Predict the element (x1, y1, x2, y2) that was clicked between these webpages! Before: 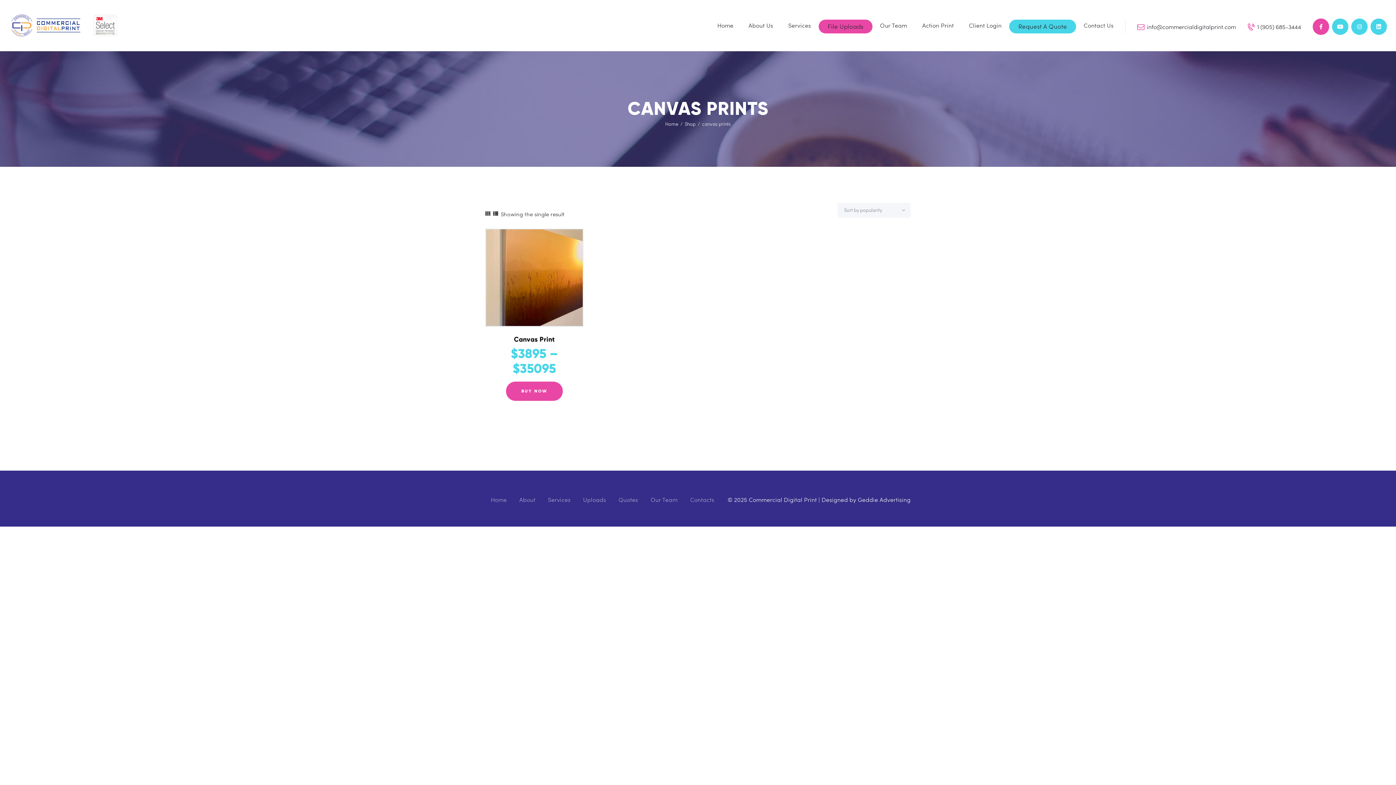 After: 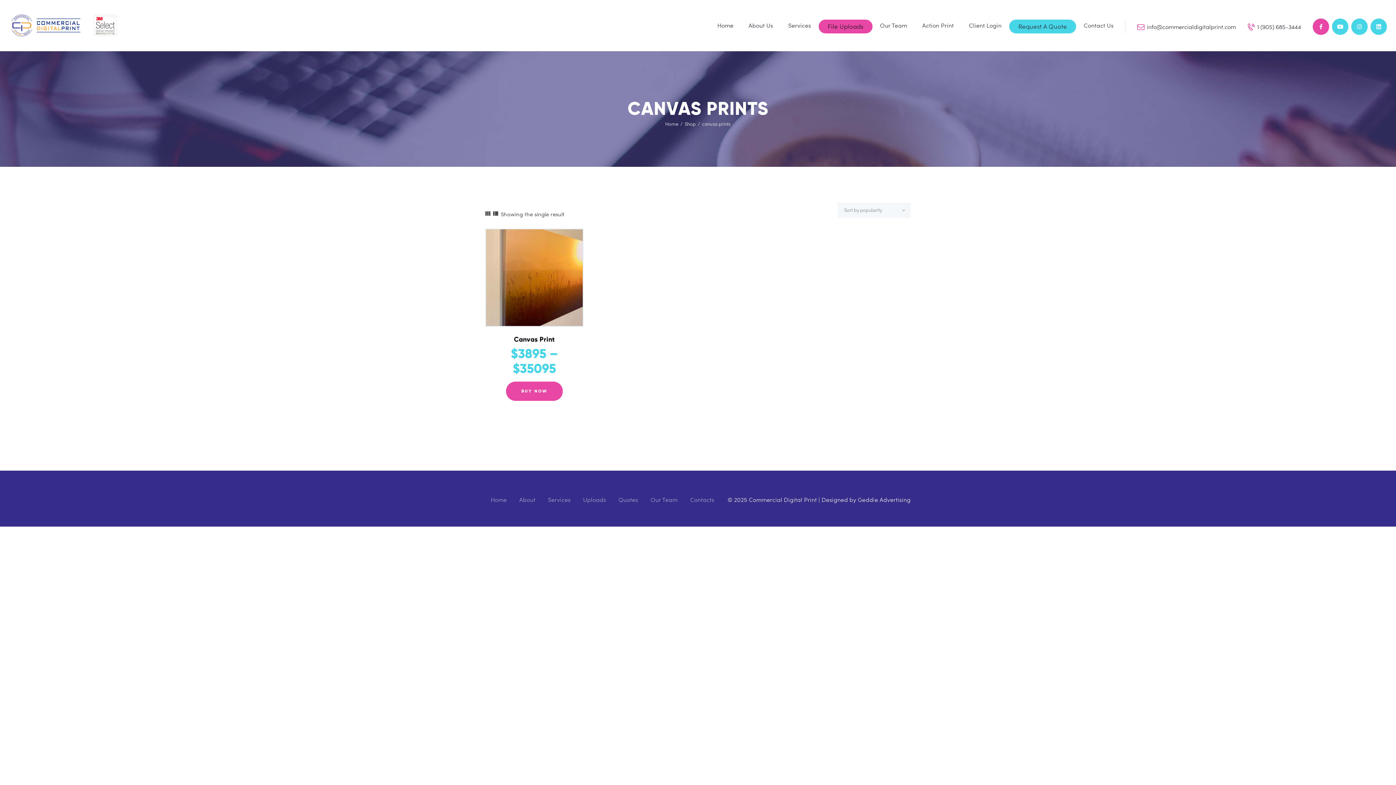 Action: bbox: (818, 19, 872, 33) label: File Uploads